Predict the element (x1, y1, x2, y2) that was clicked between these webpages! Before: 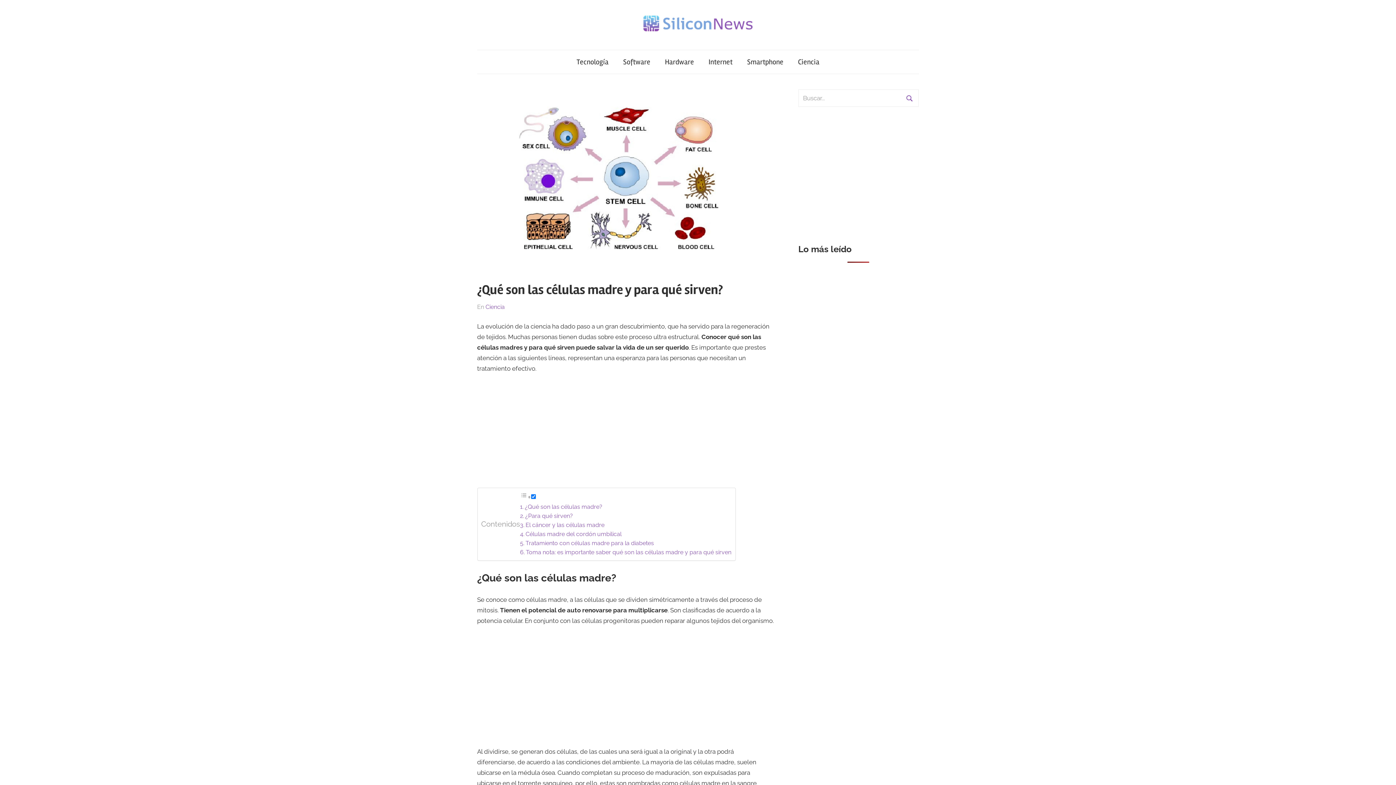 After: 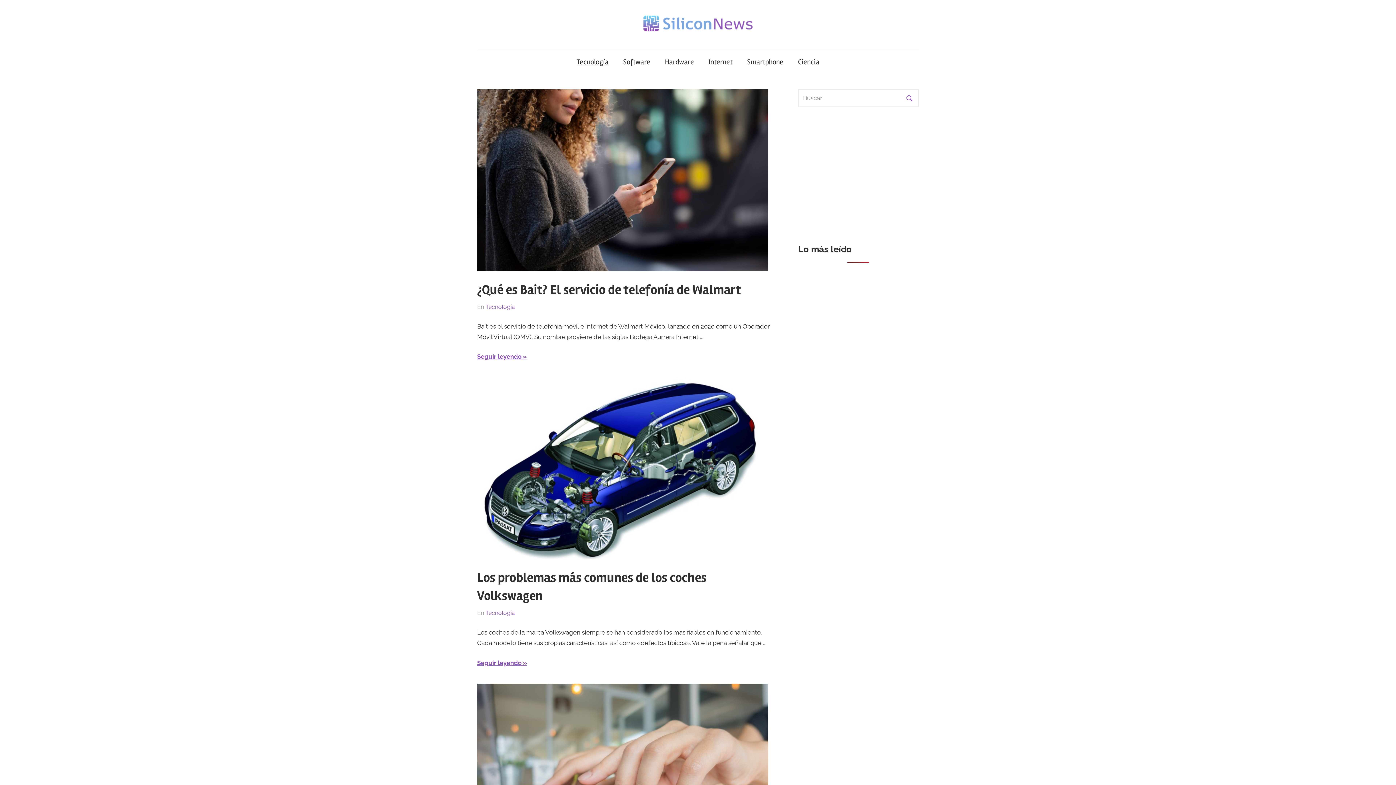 Action: label: Tecnología bbox: (569, 50, 616, 73)